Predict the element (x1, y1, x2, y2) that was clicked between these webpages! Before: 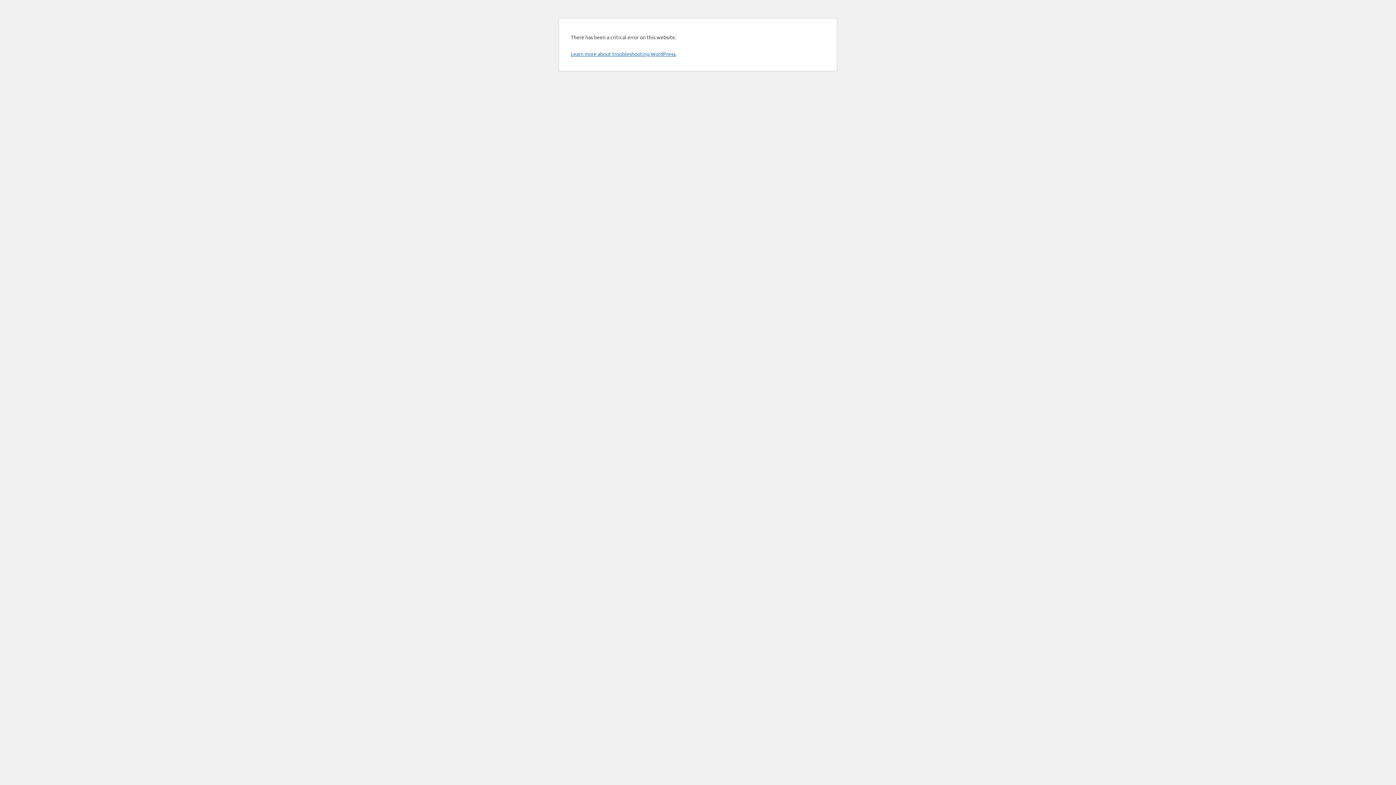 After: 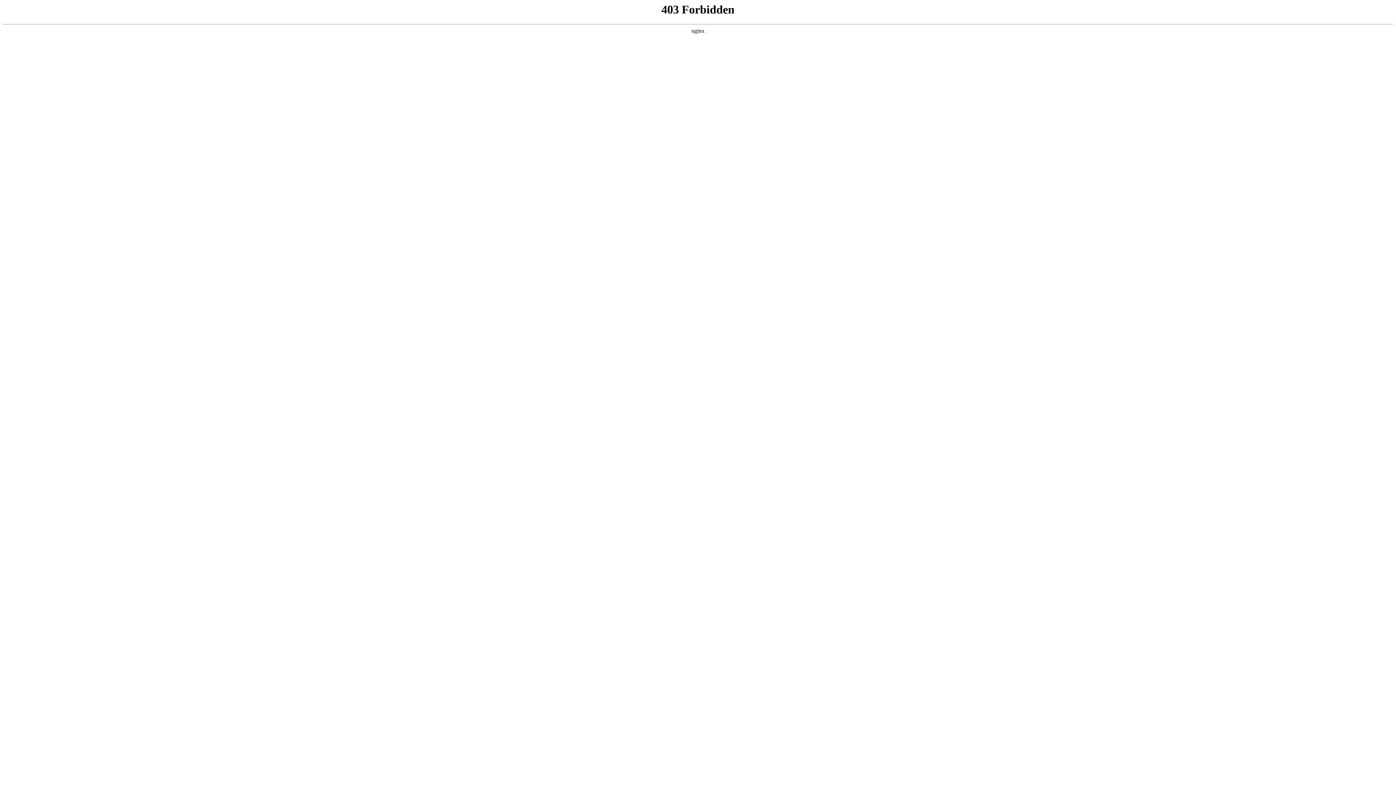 Action: bbox: (570, 50, 676, 57) label: Learn more about troubleshooting WordPress.